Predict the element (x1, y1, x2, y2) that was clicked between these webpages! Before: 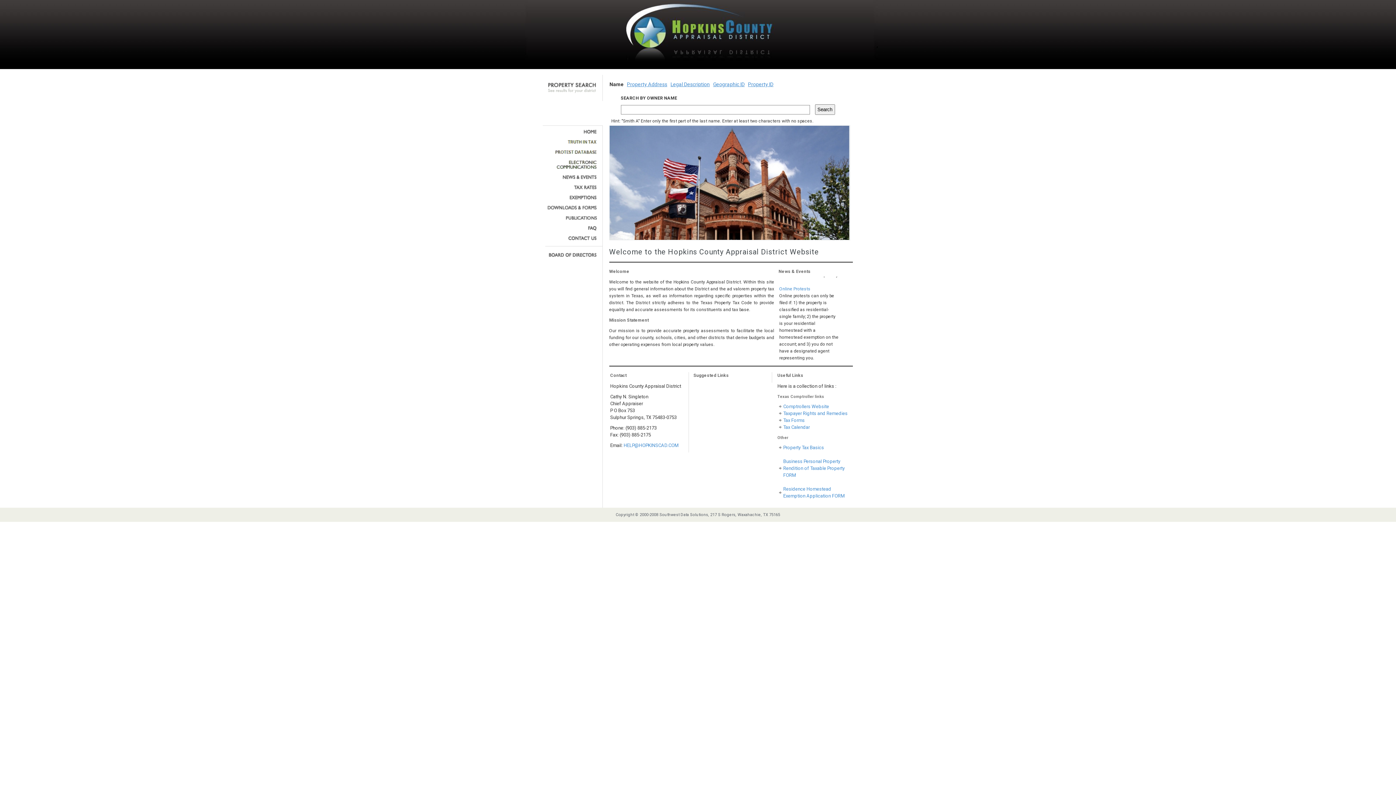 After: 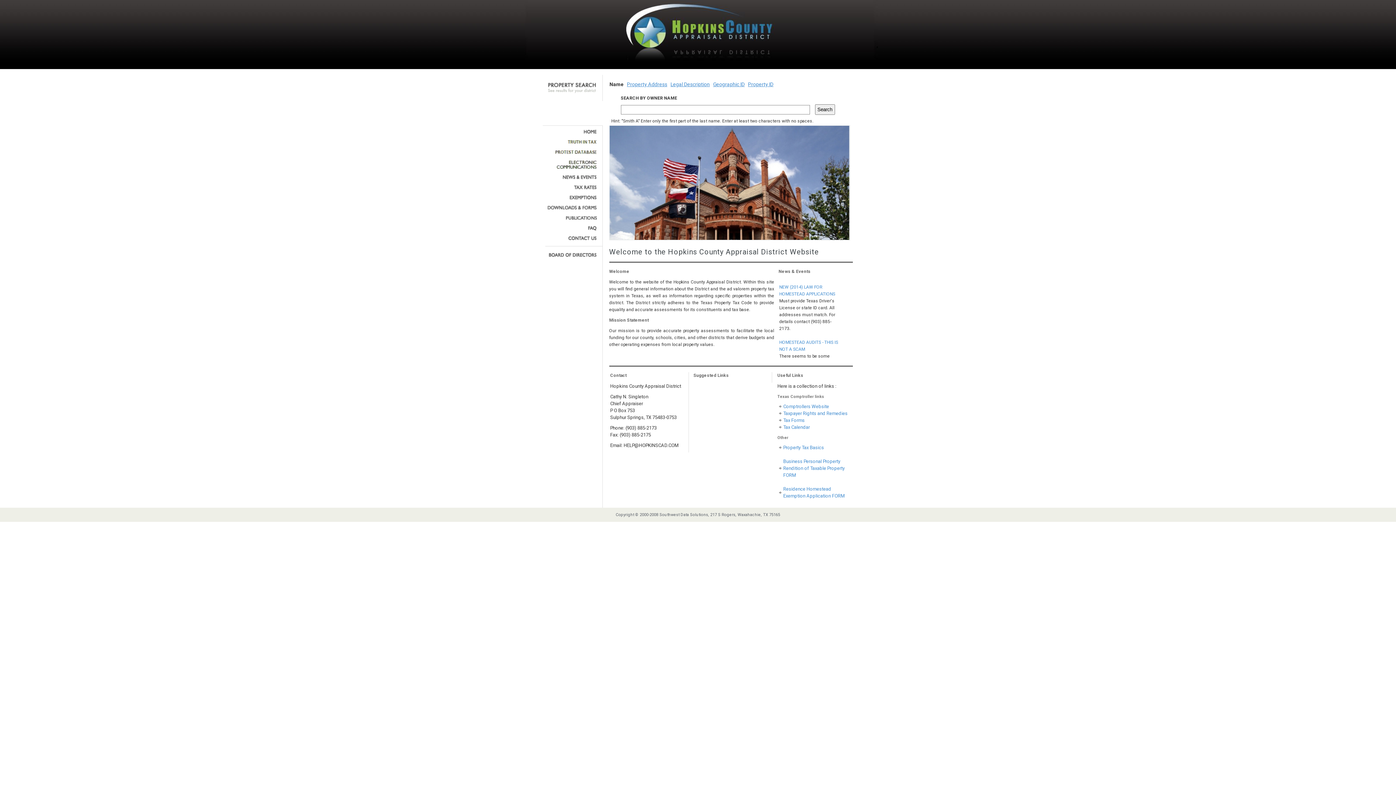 Action: label: HELP@HOPKINSCAD.COM bbox: (623, 442, 678, 448)